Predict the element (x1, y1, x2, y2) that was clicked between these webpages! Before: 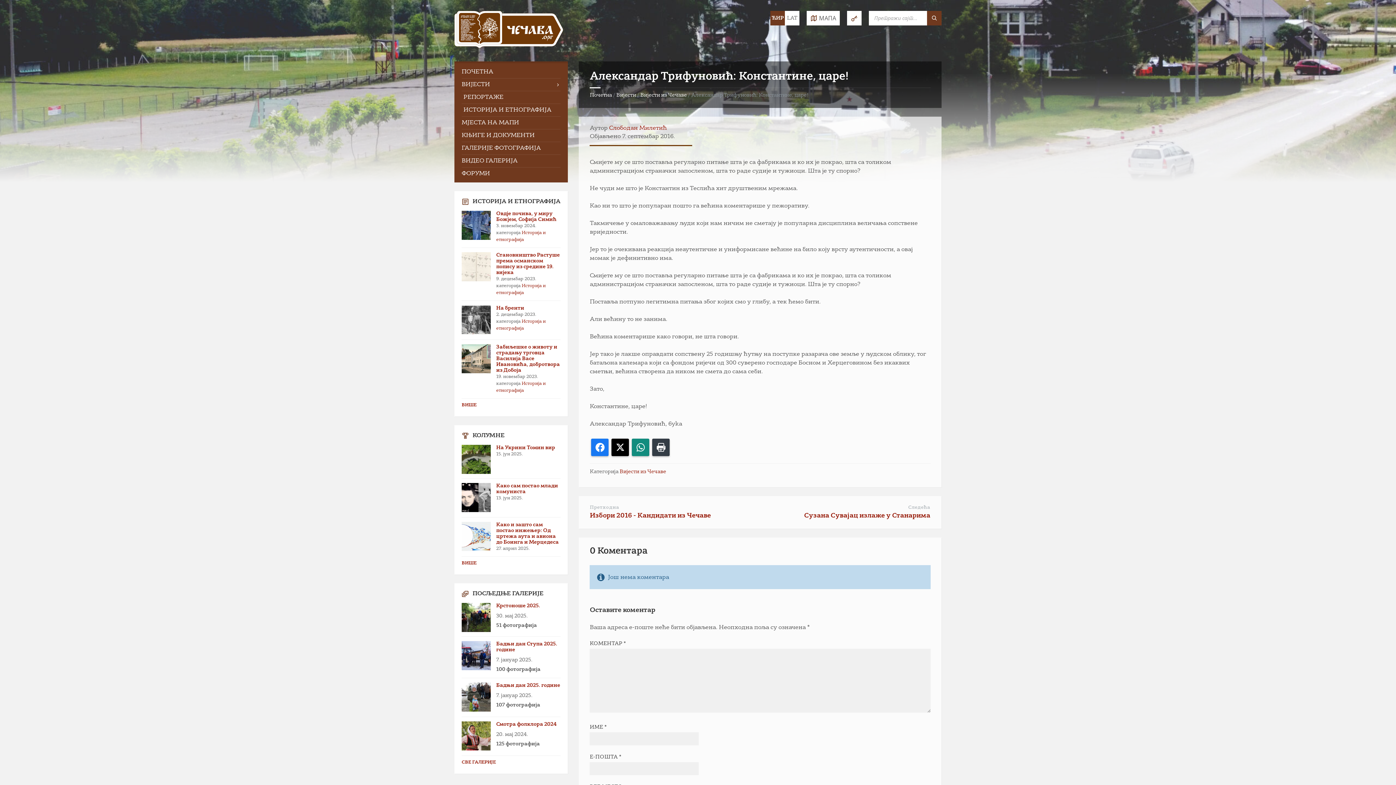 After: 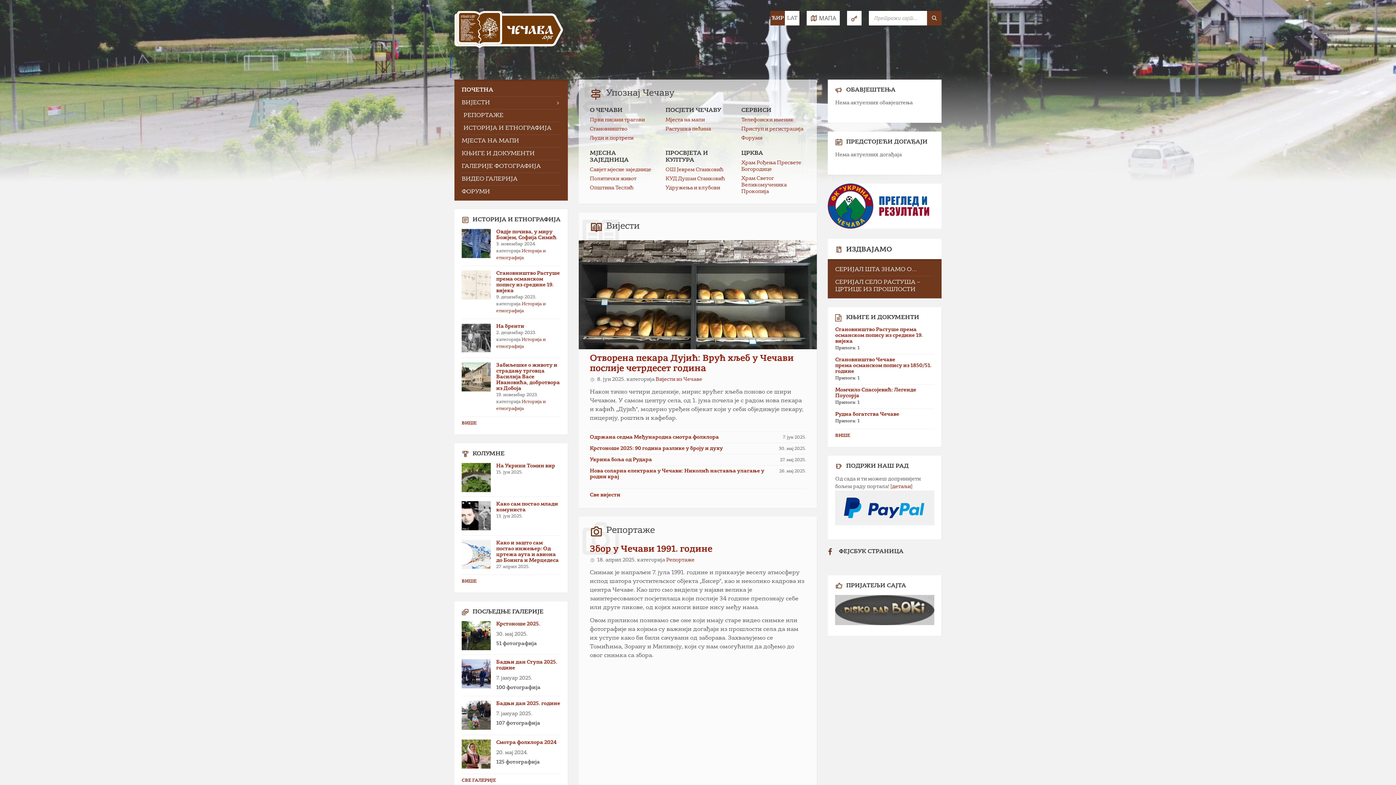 Action: bbox: (589, 92, 612, 97) label: Почетна